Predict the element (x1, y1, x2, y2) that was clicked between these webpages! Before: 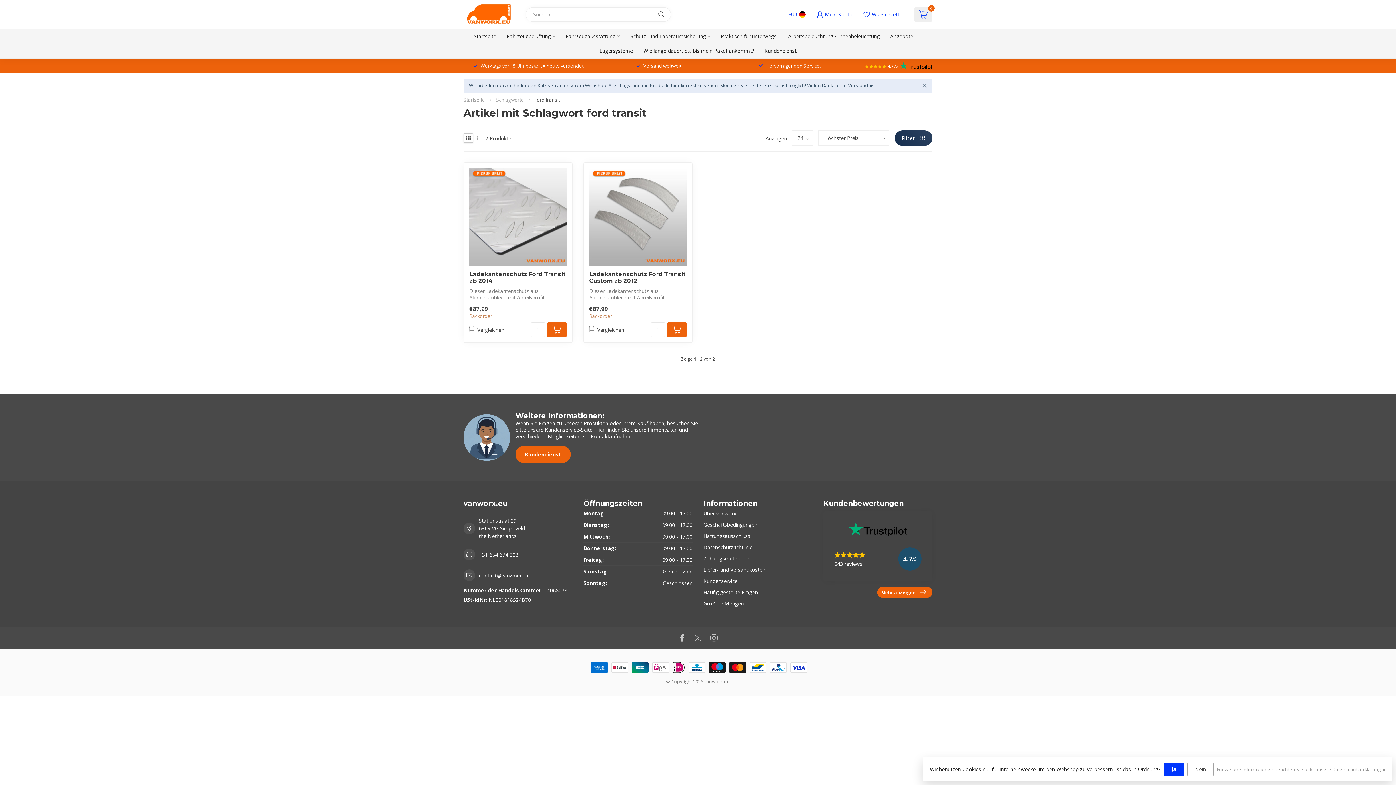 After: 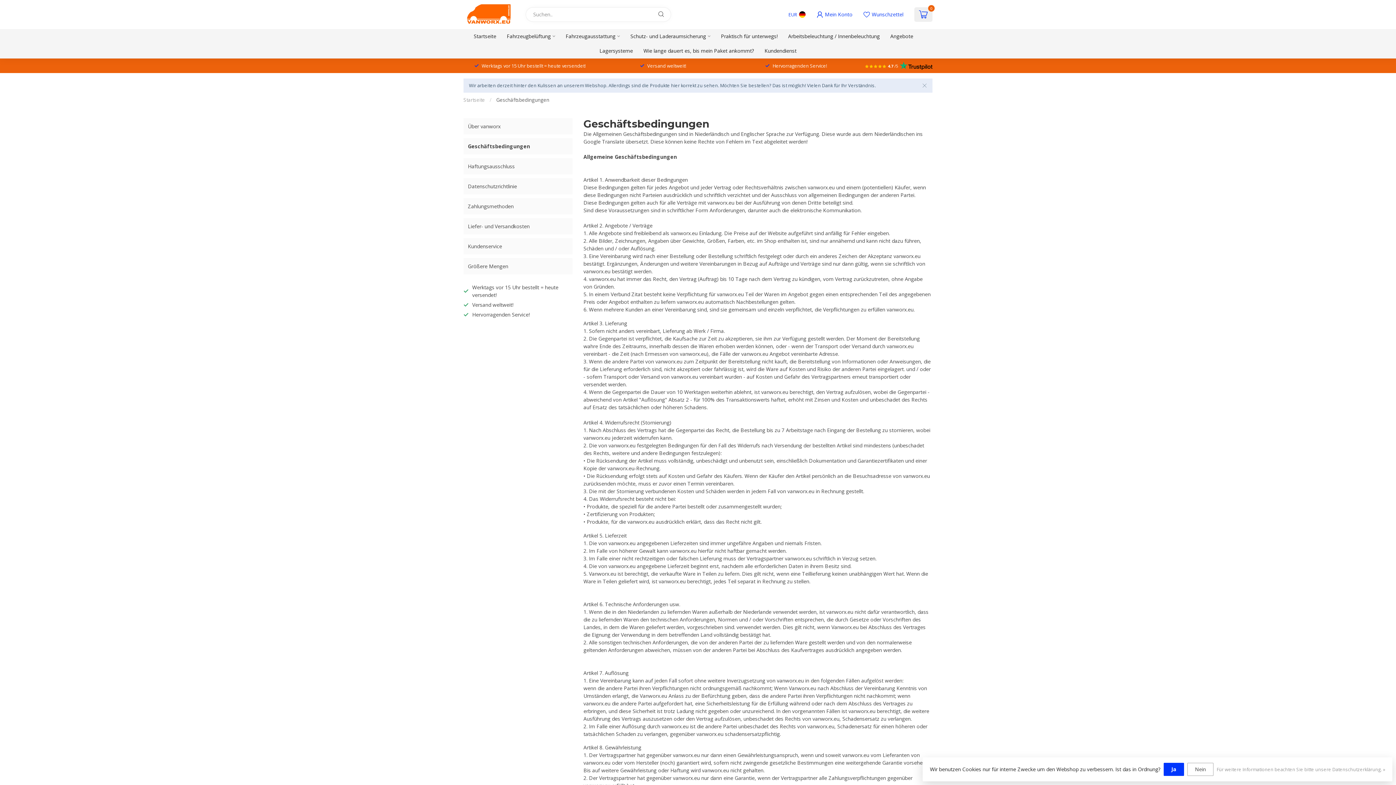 Action: bbox: (703, 519, 812, 530) label: Geschäftsbedingungen